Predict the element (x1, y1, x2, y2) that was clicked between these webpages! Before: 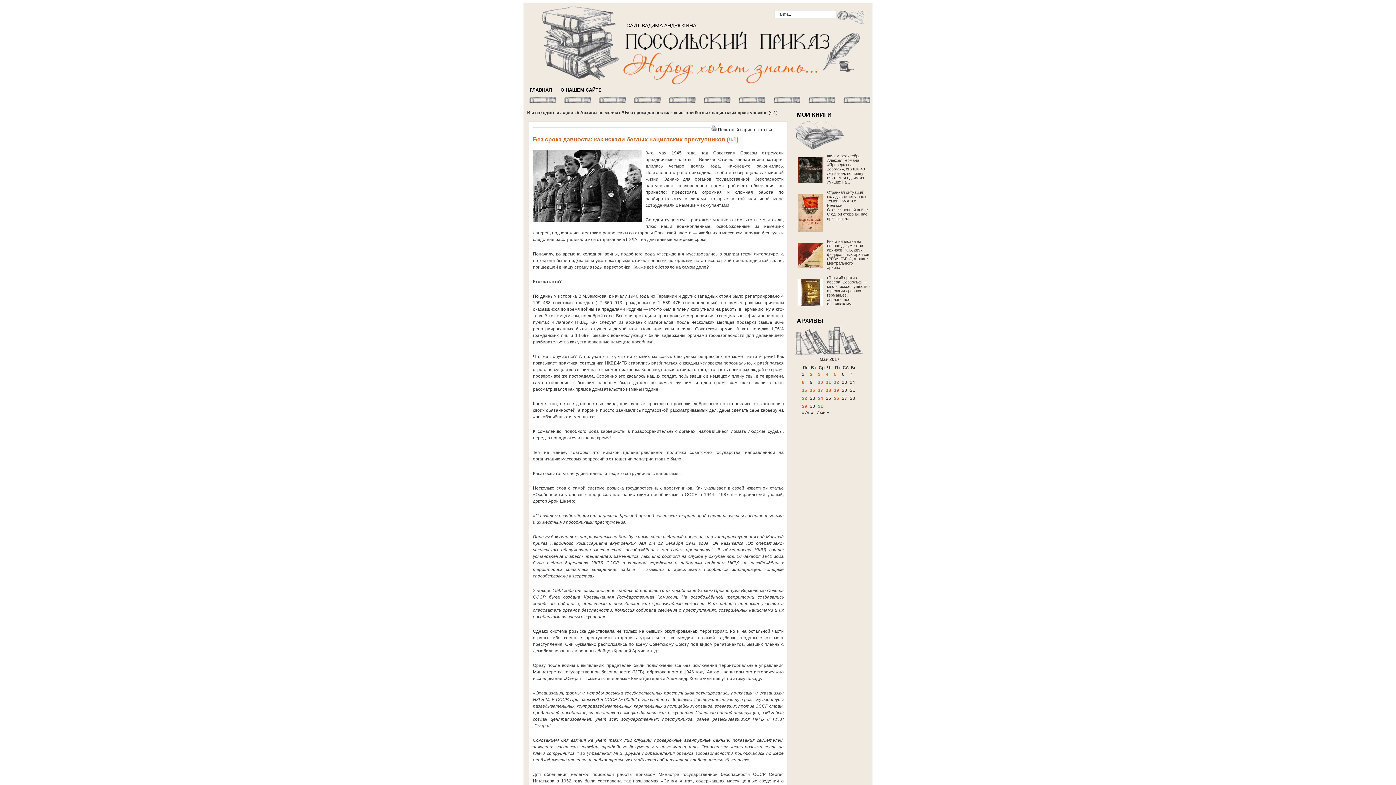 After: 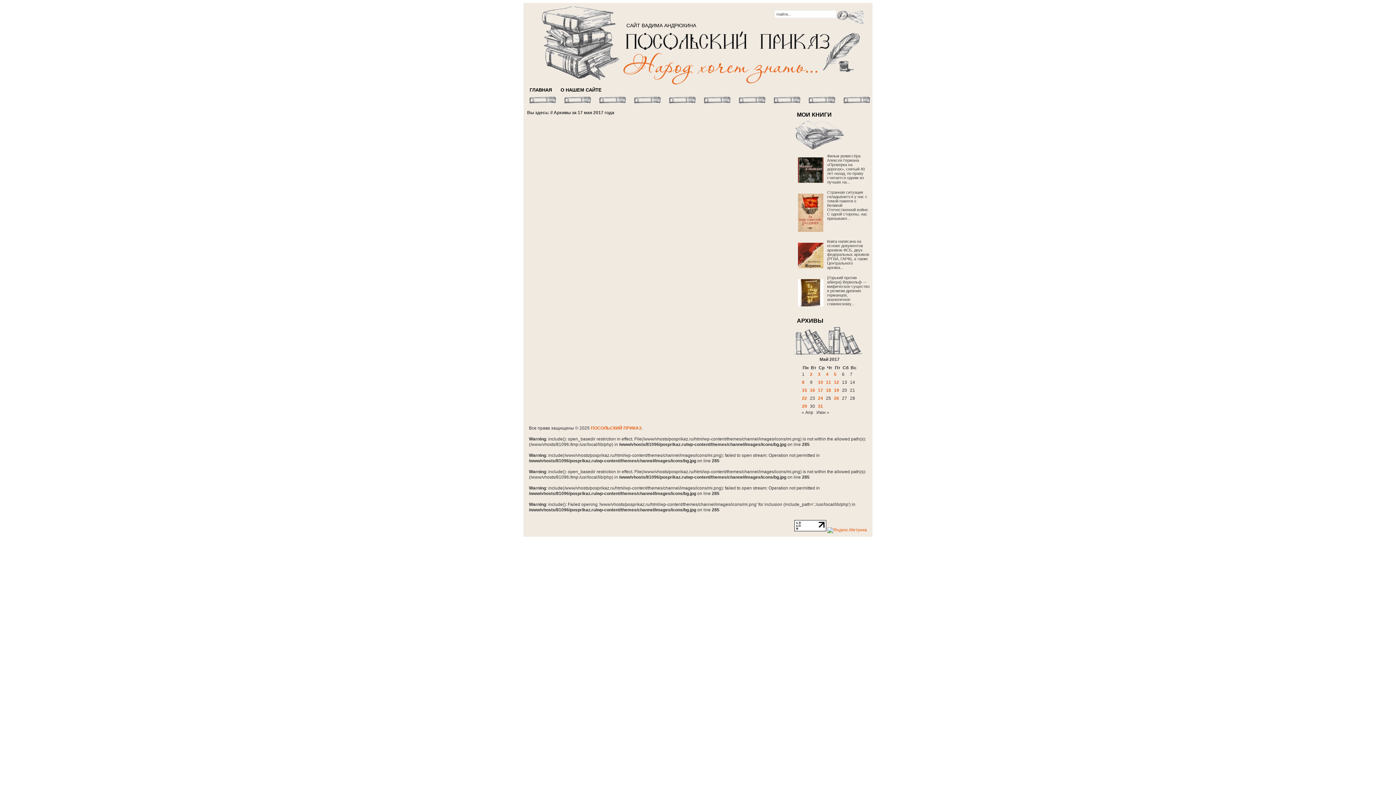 Action: label: Записи, опубликованные 17.05.2017 bbox: (818, 388, 823, 393)